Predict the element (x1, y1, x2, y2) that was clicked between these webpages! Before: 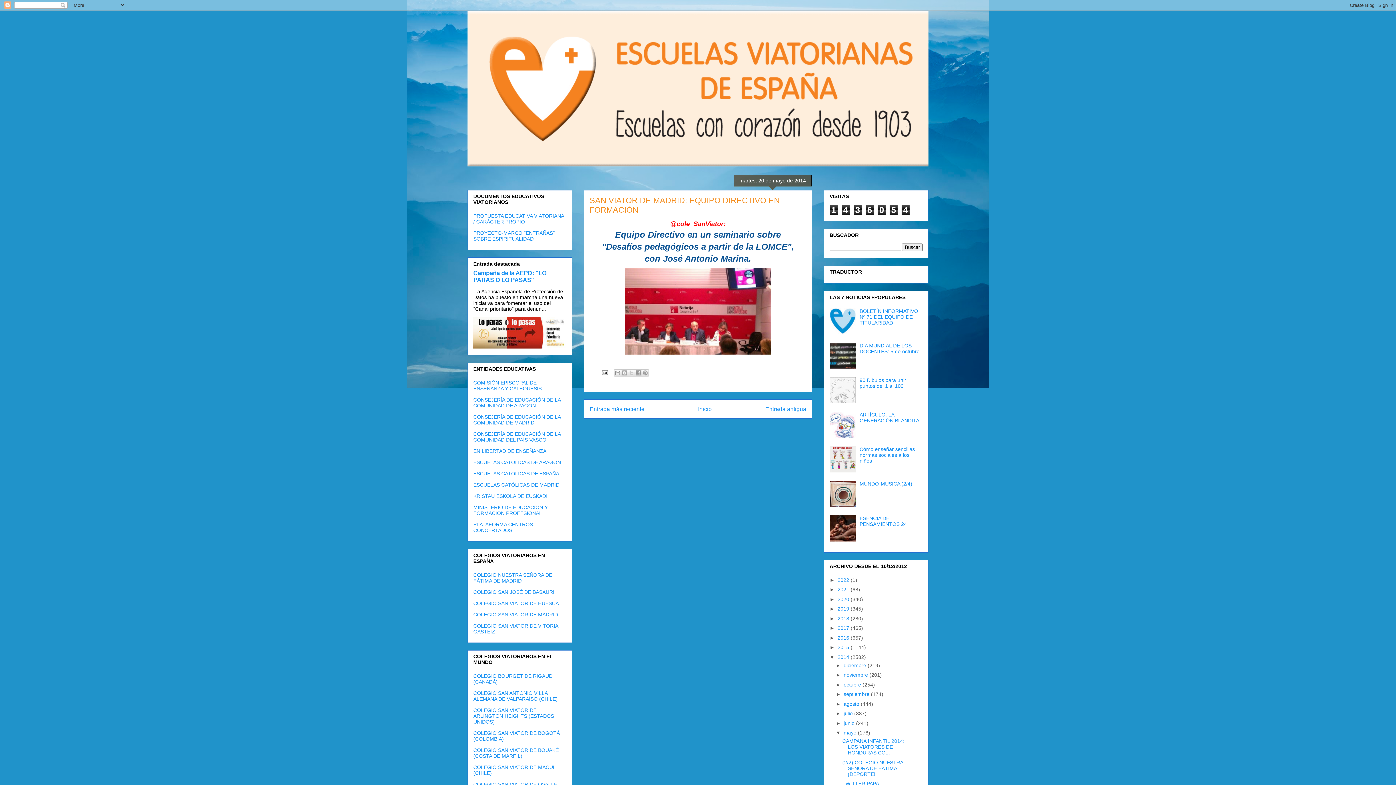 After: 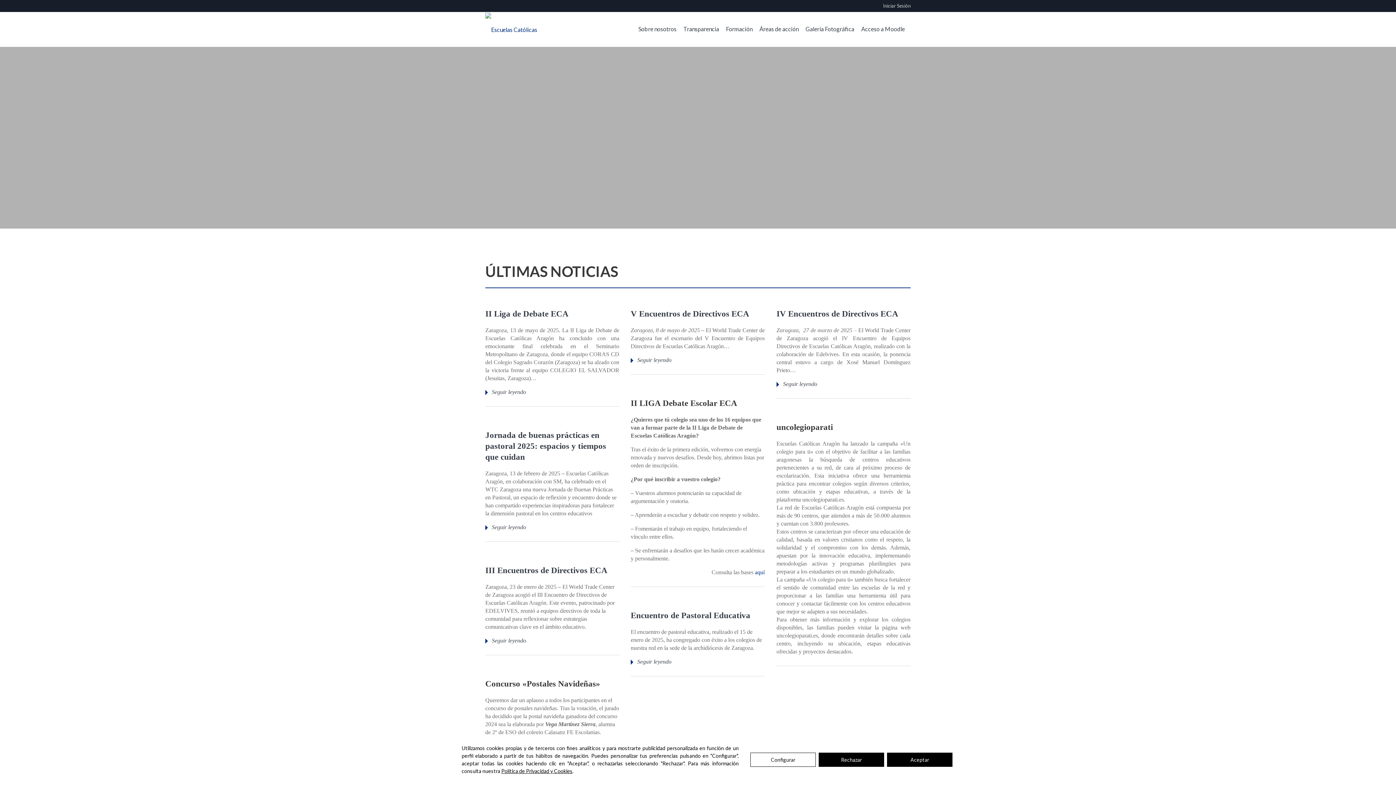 Action: label: ESCUELAS CATÓLICAS DE ARAGÓN bbox: (473, 459, 561, 465)